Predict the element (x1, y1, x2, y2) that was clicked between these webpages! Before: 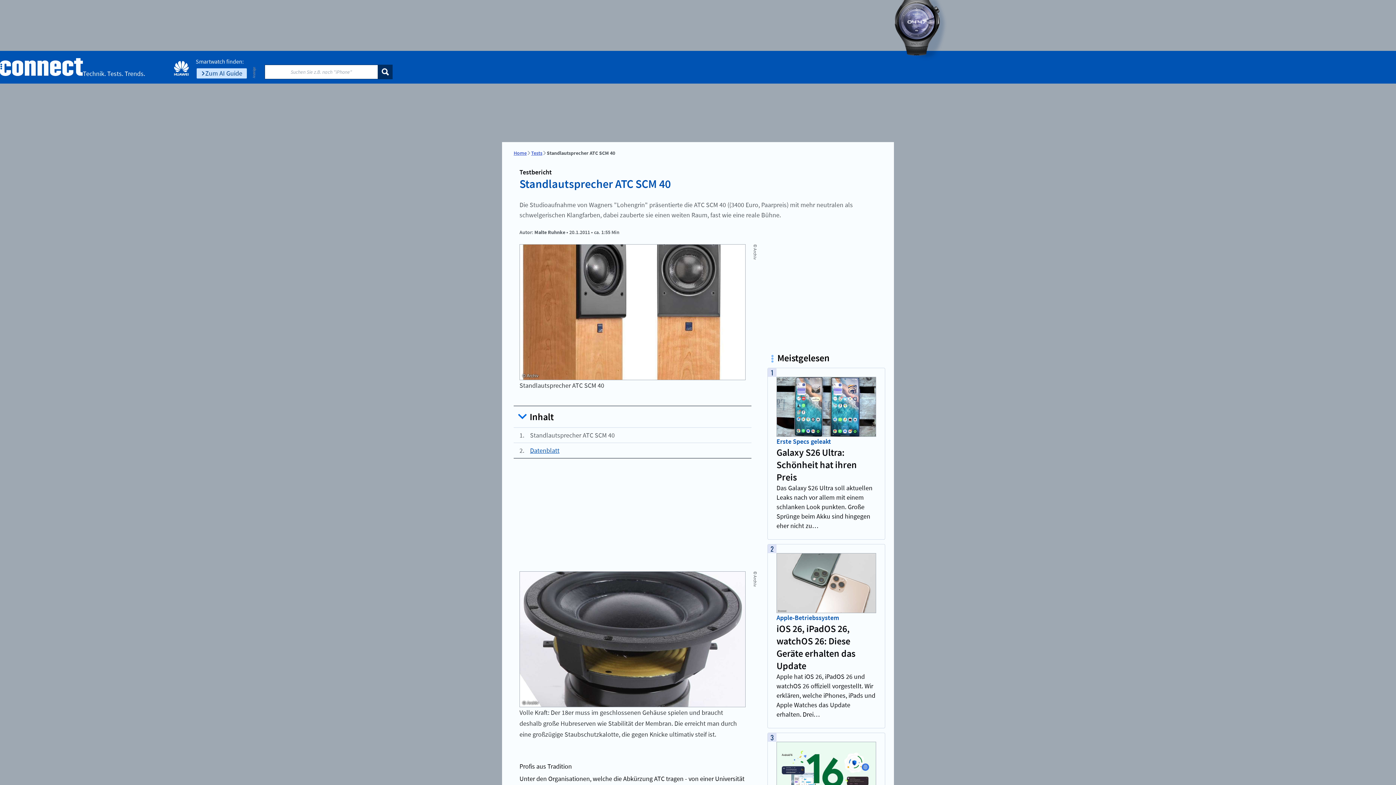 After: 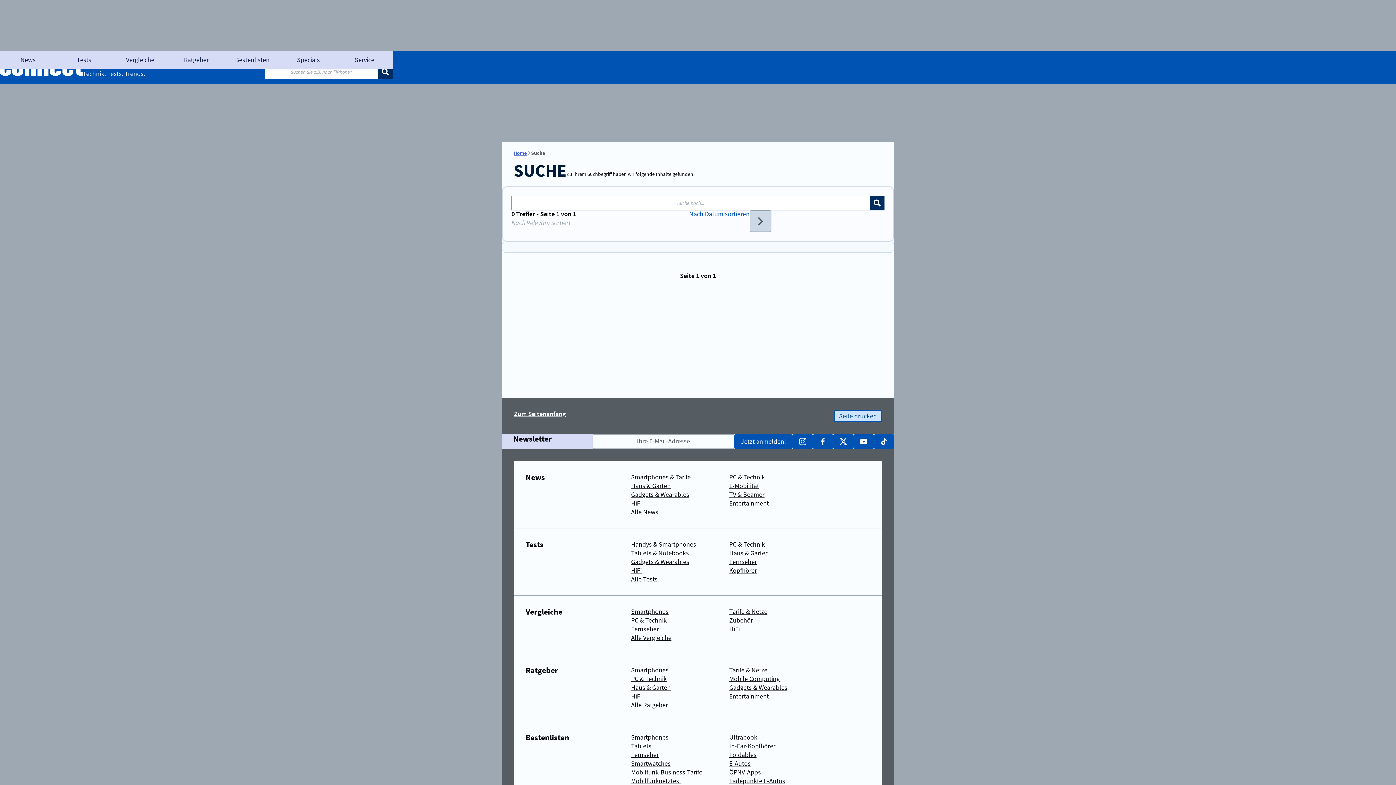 Action: bbox: (378, 64, 392, 79)